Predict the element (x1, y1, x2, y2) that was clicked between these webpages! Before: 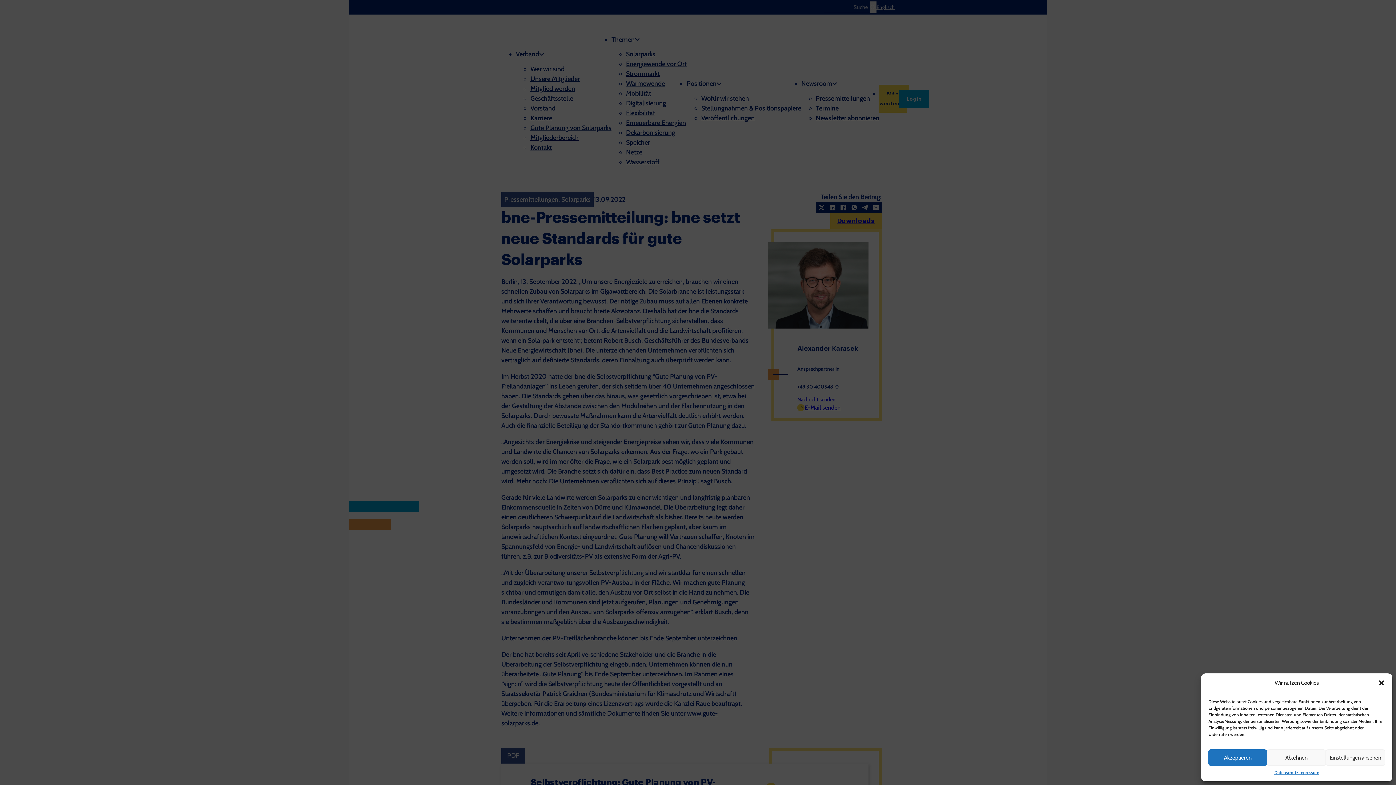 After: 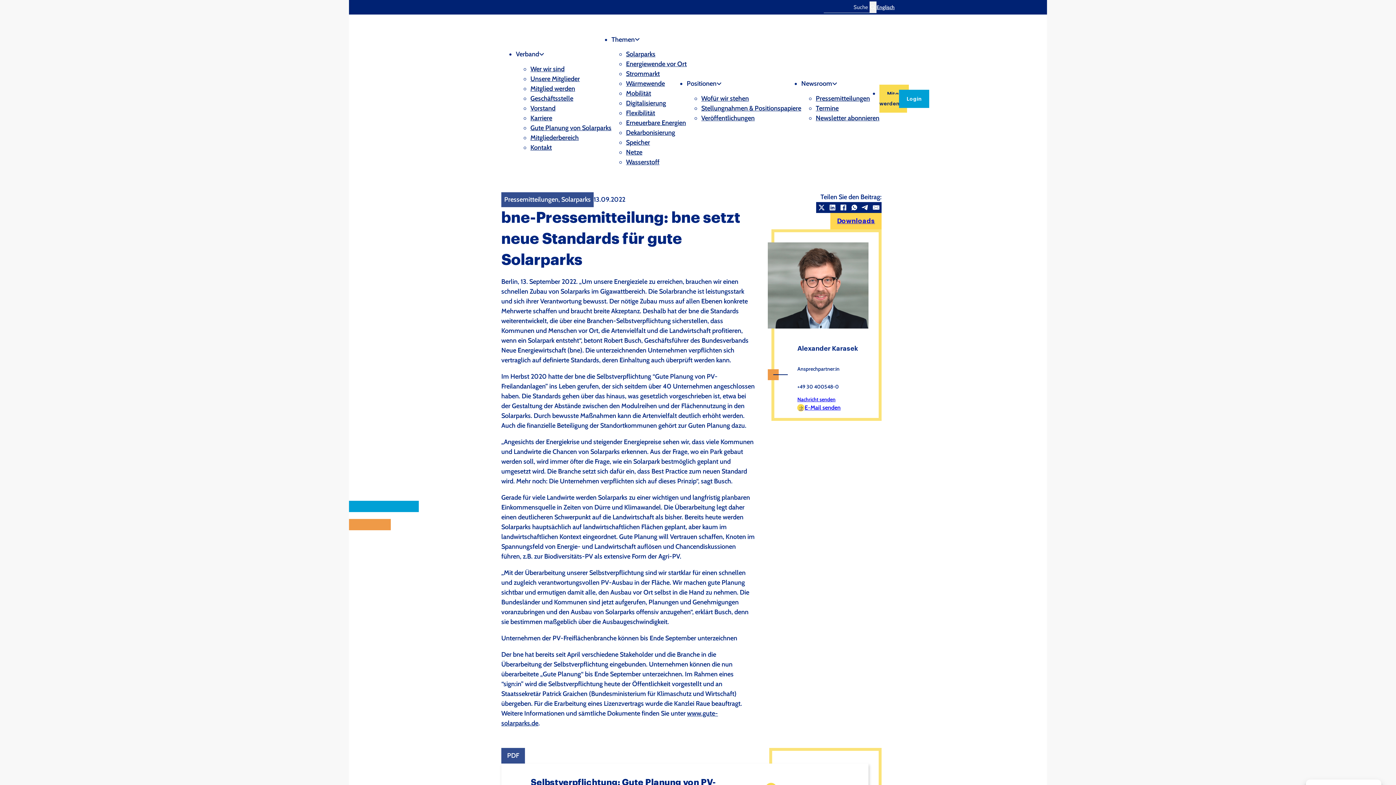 Action: label: Ablehnen bbox: (1267, 749, 1326, 766)